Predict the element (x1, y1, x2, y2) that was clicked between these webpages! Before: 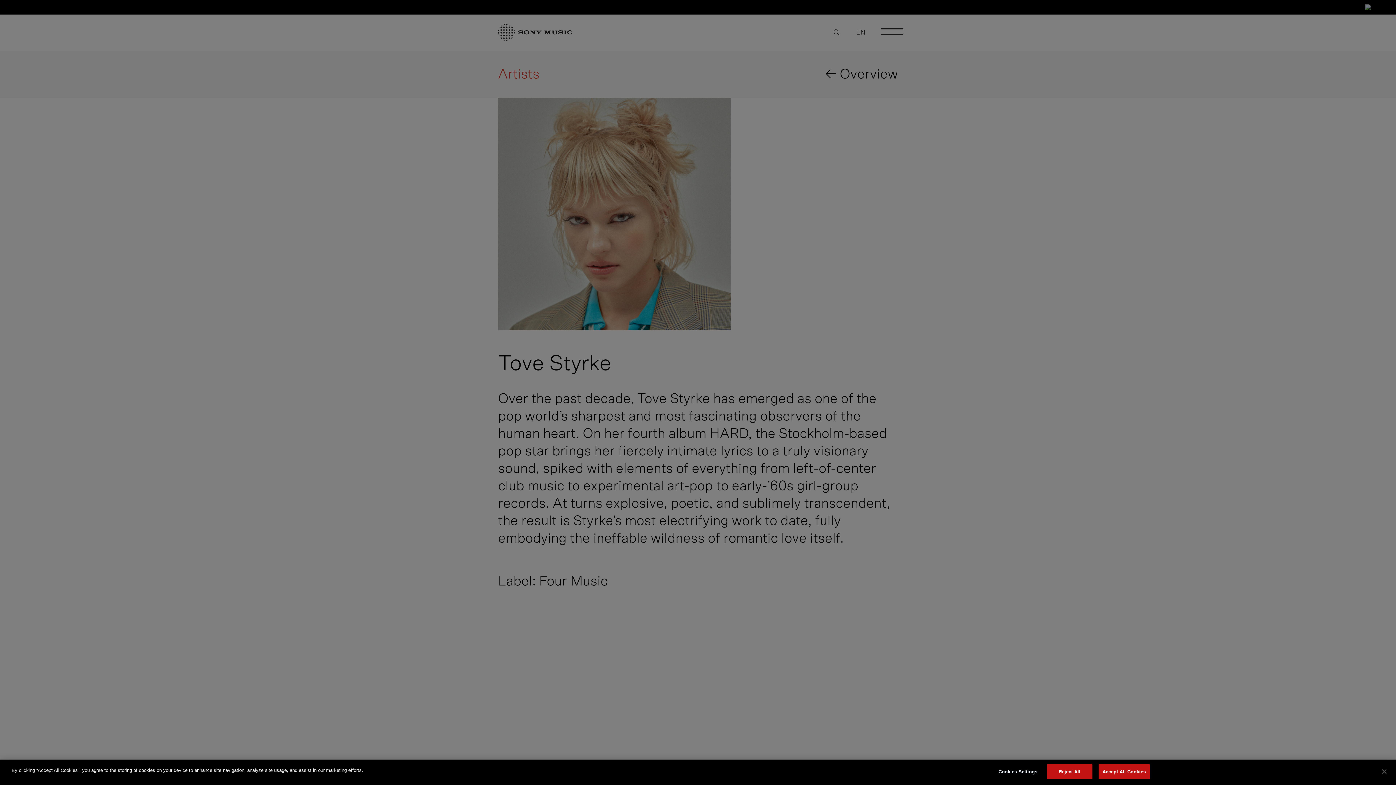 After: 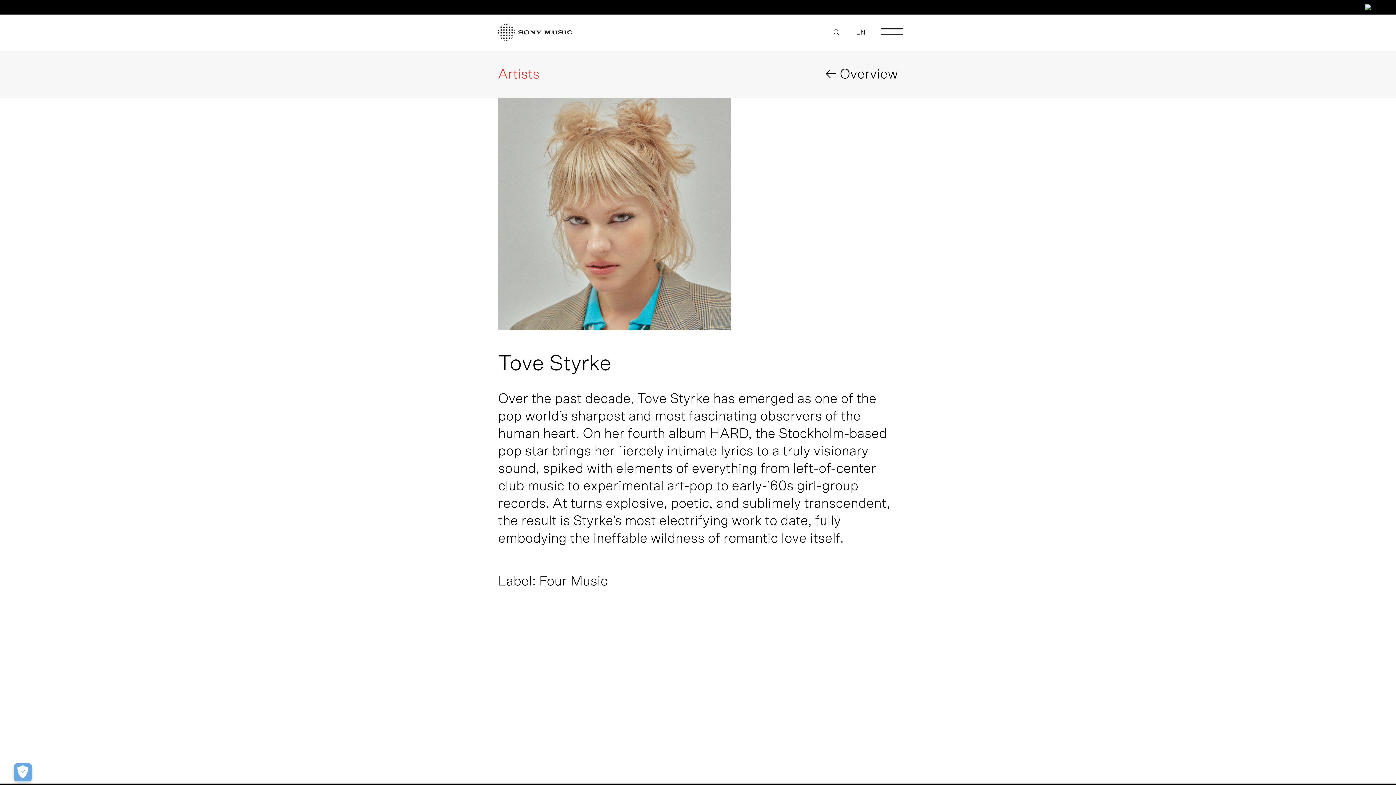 Action: bbox: (1098, 764, 1150, 779) label: Accept All Cookies